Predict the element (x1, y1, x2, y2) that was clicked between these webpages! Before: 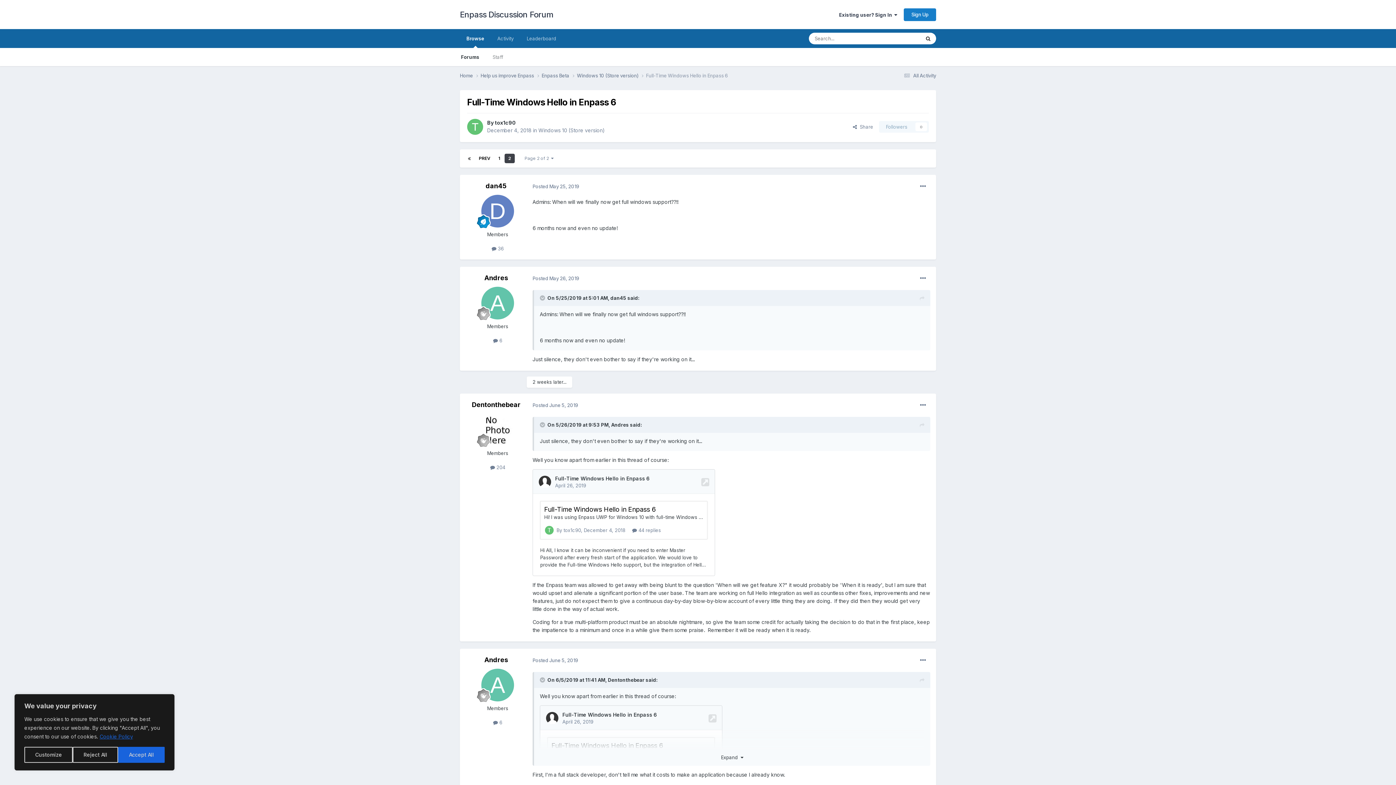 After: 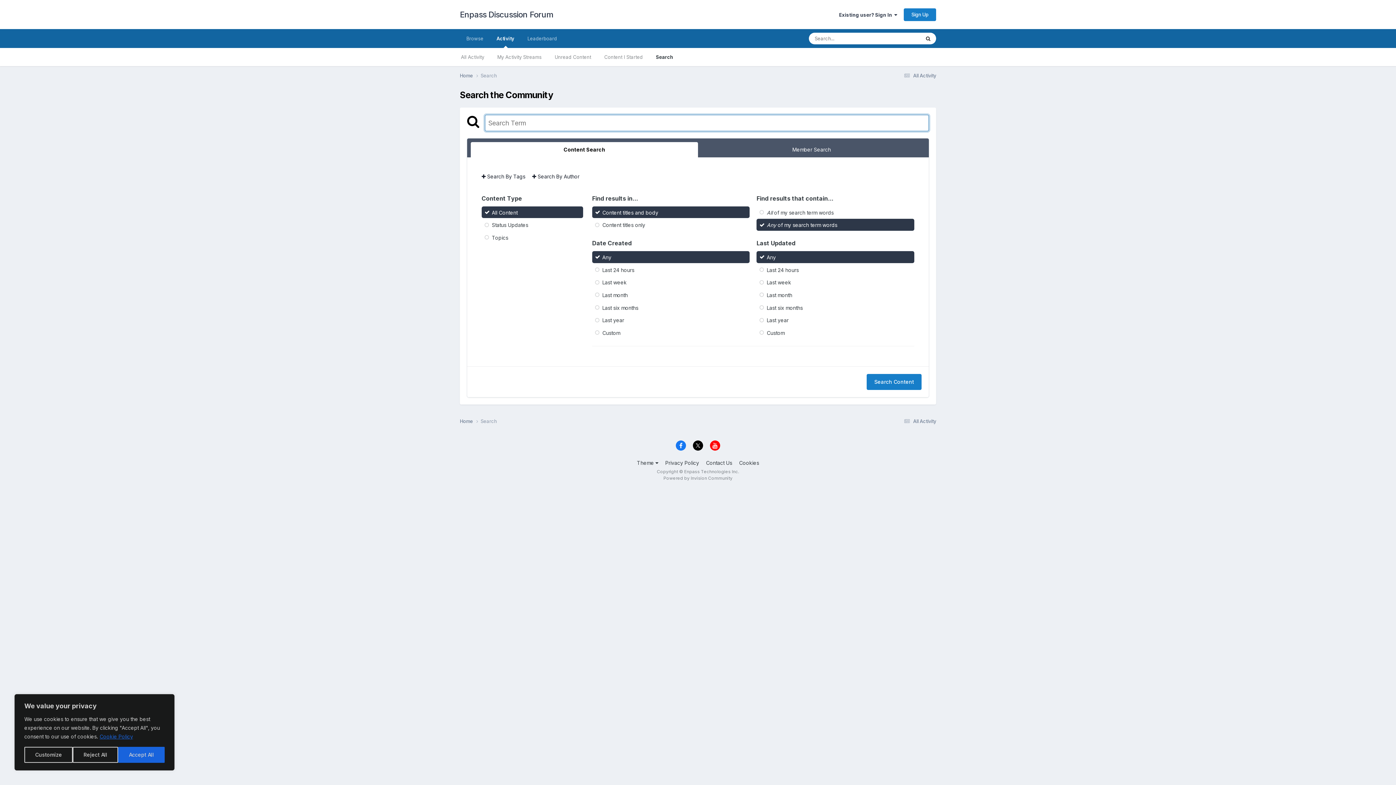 Action: label: Search bbox: (920, 32, 936, 44)